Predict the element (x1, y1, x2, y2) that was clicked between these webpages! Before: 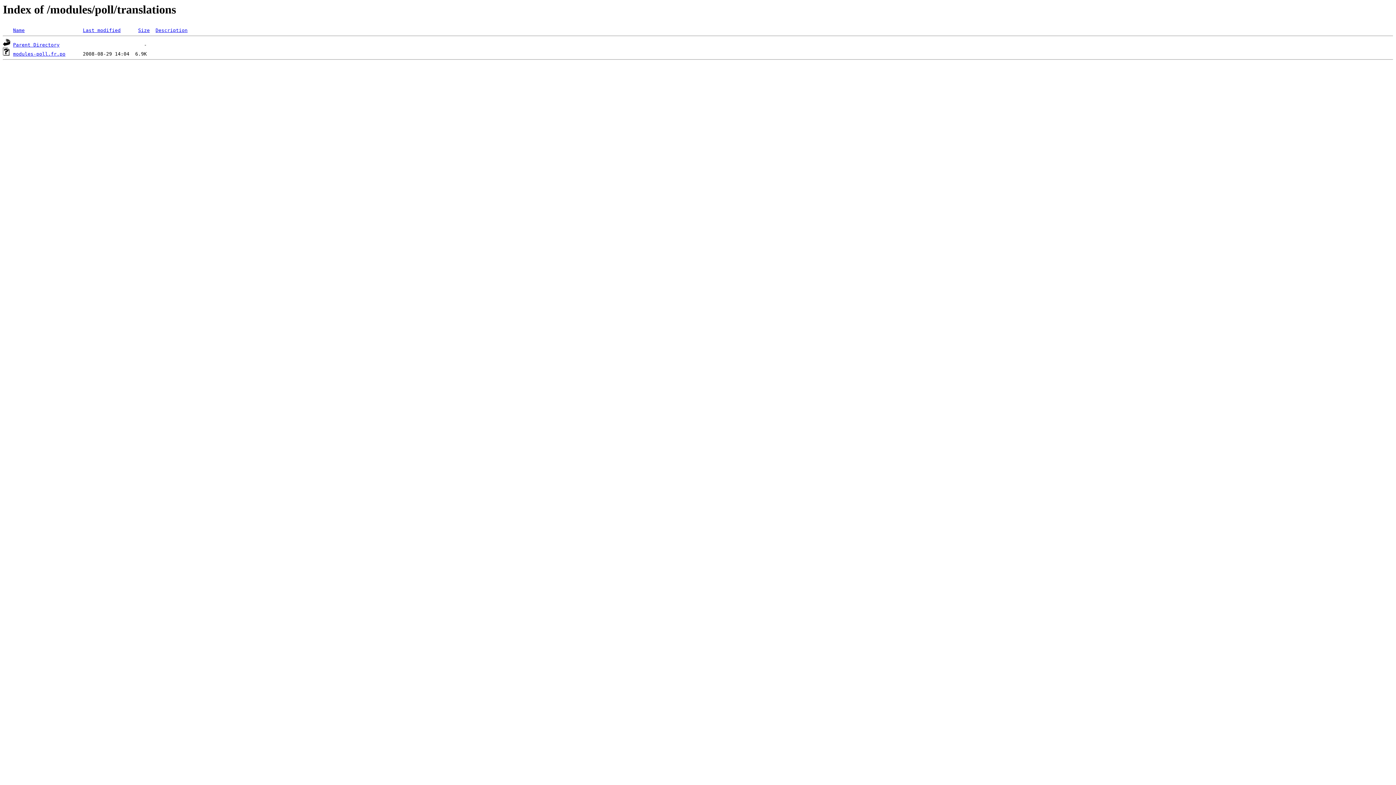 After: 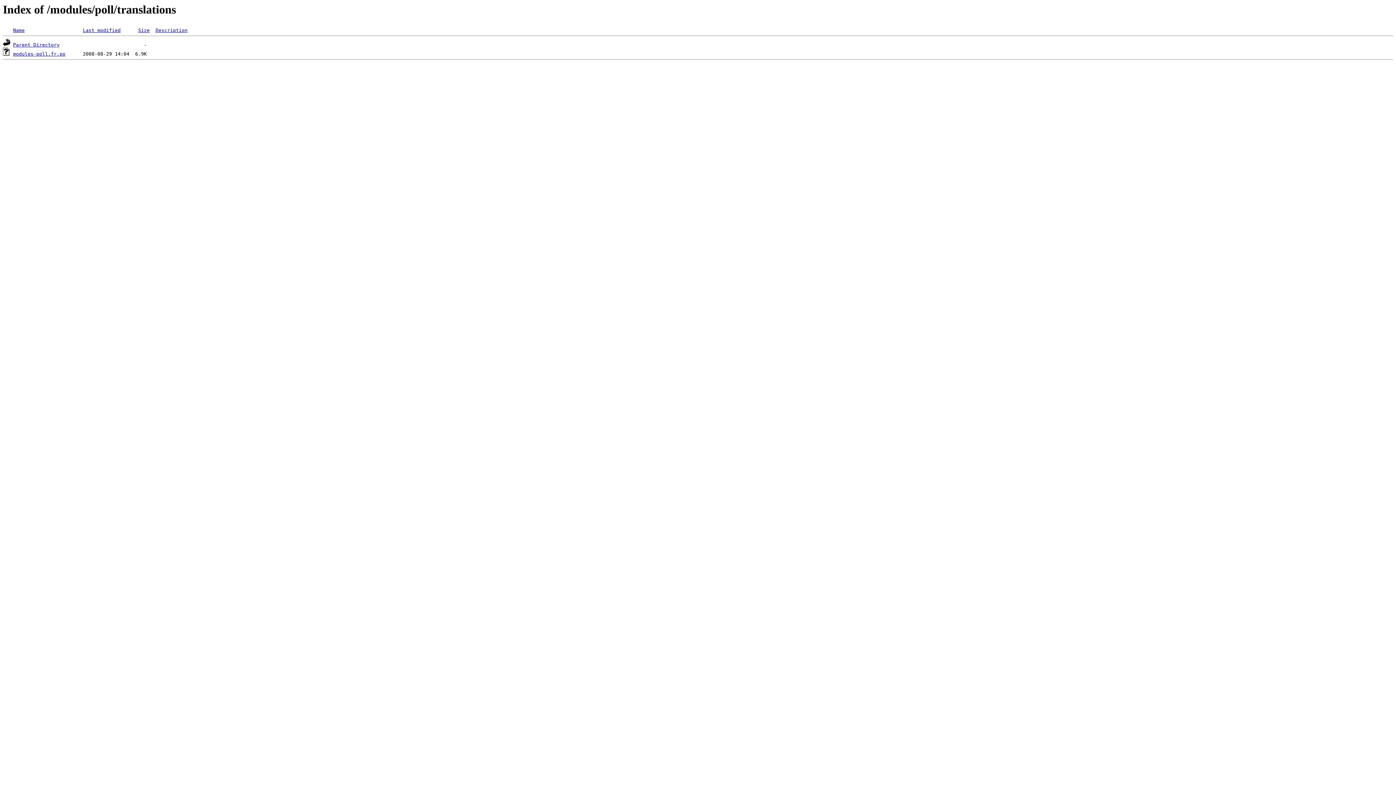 Action: label: Name bbox: (13, 27, 24, 33)